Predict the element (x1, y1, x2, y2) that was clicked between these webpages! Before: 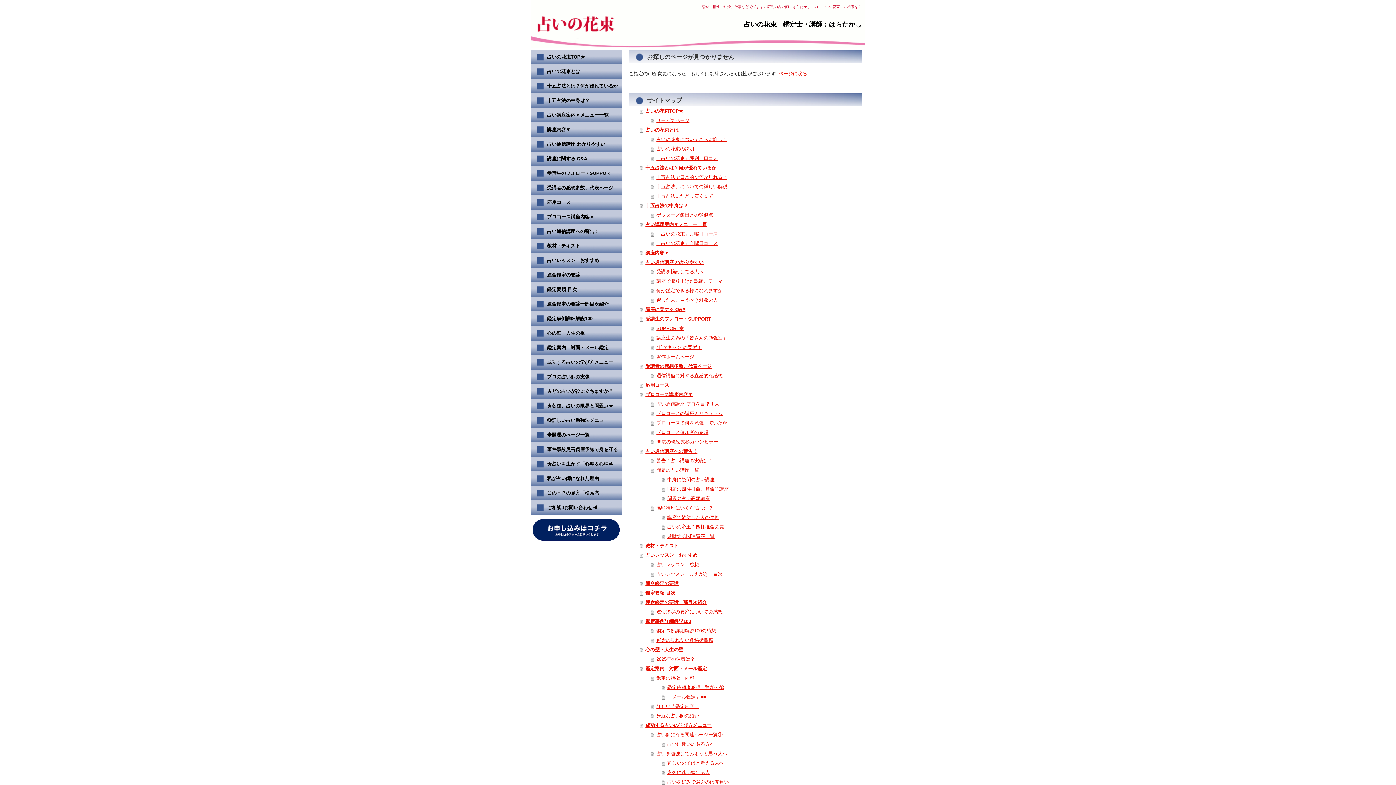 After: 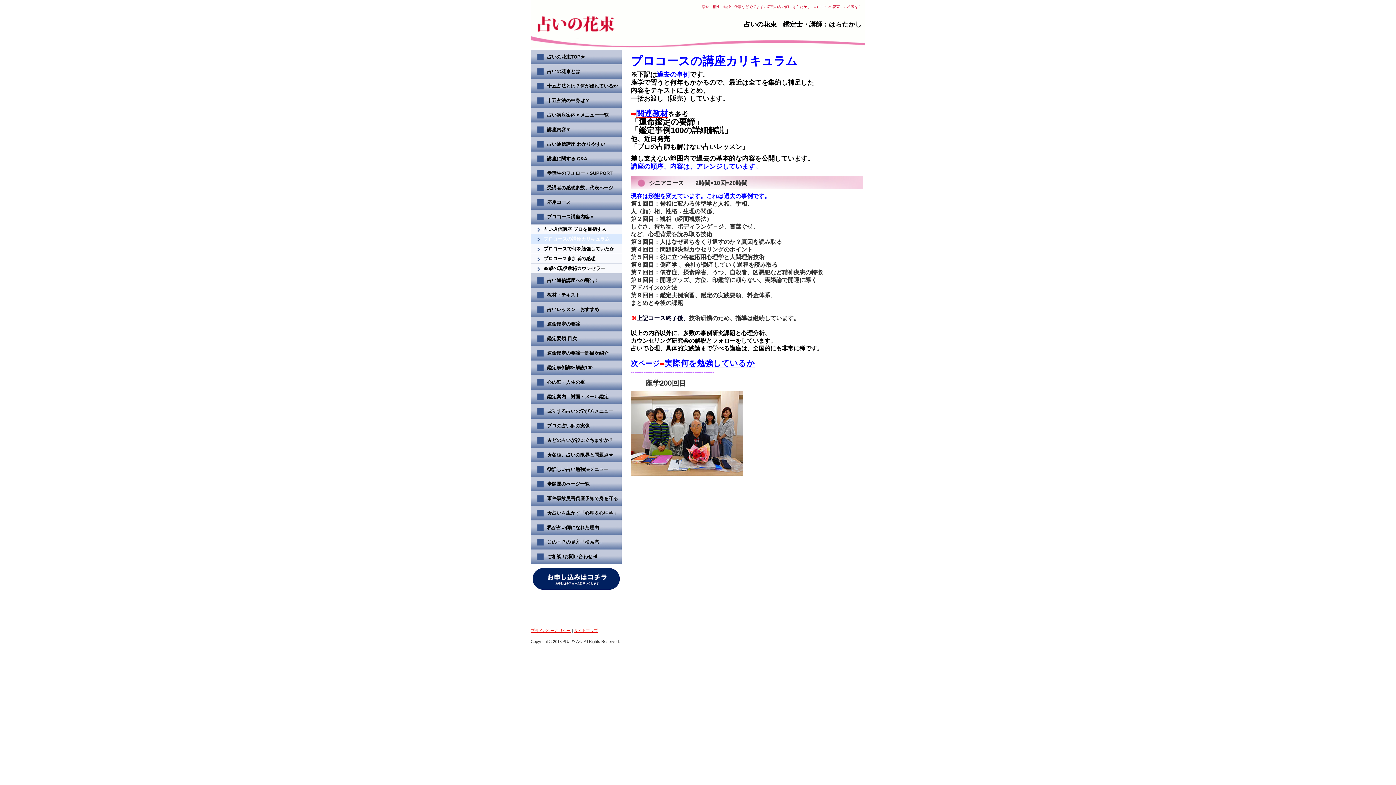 Action: label: プロコースの講座カリキュラム bbox: (650, 409, 865, 418)